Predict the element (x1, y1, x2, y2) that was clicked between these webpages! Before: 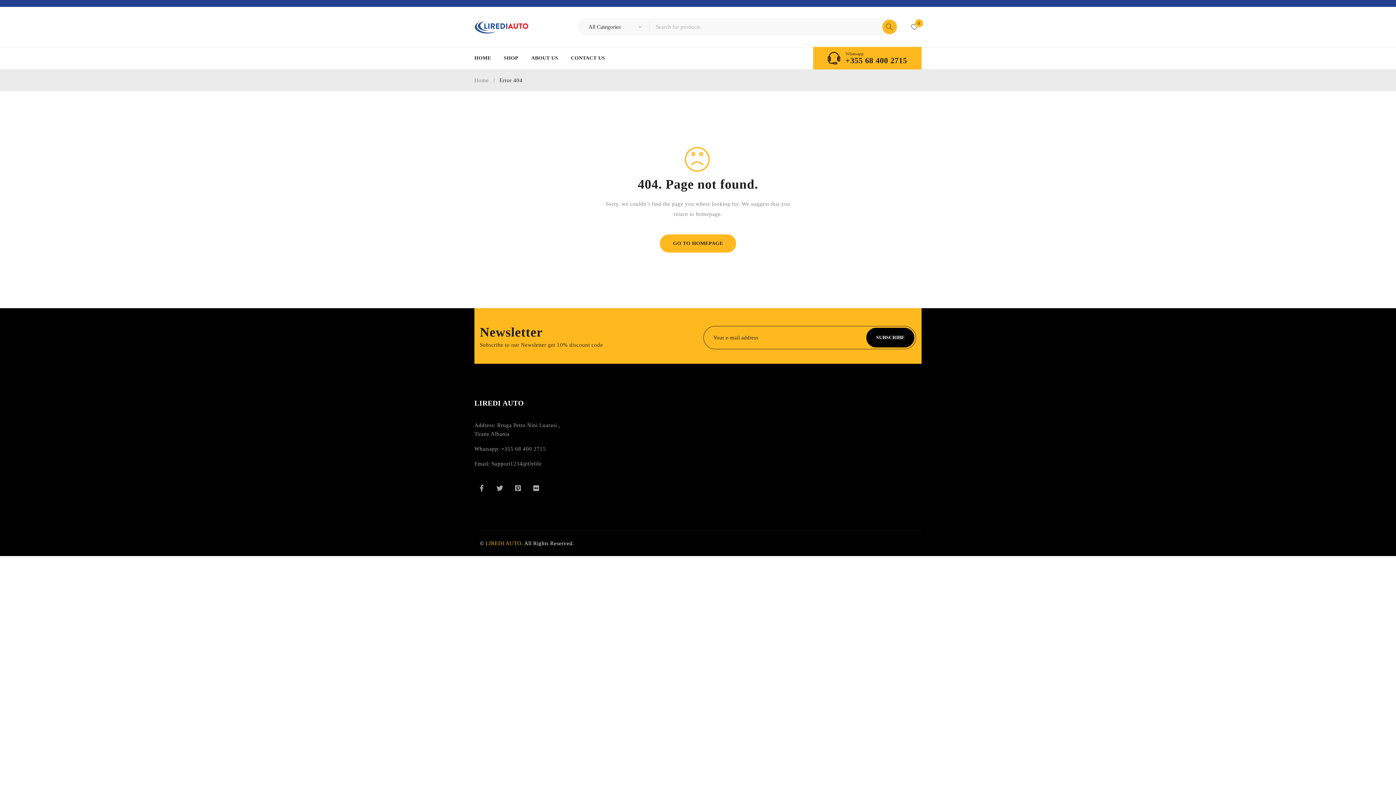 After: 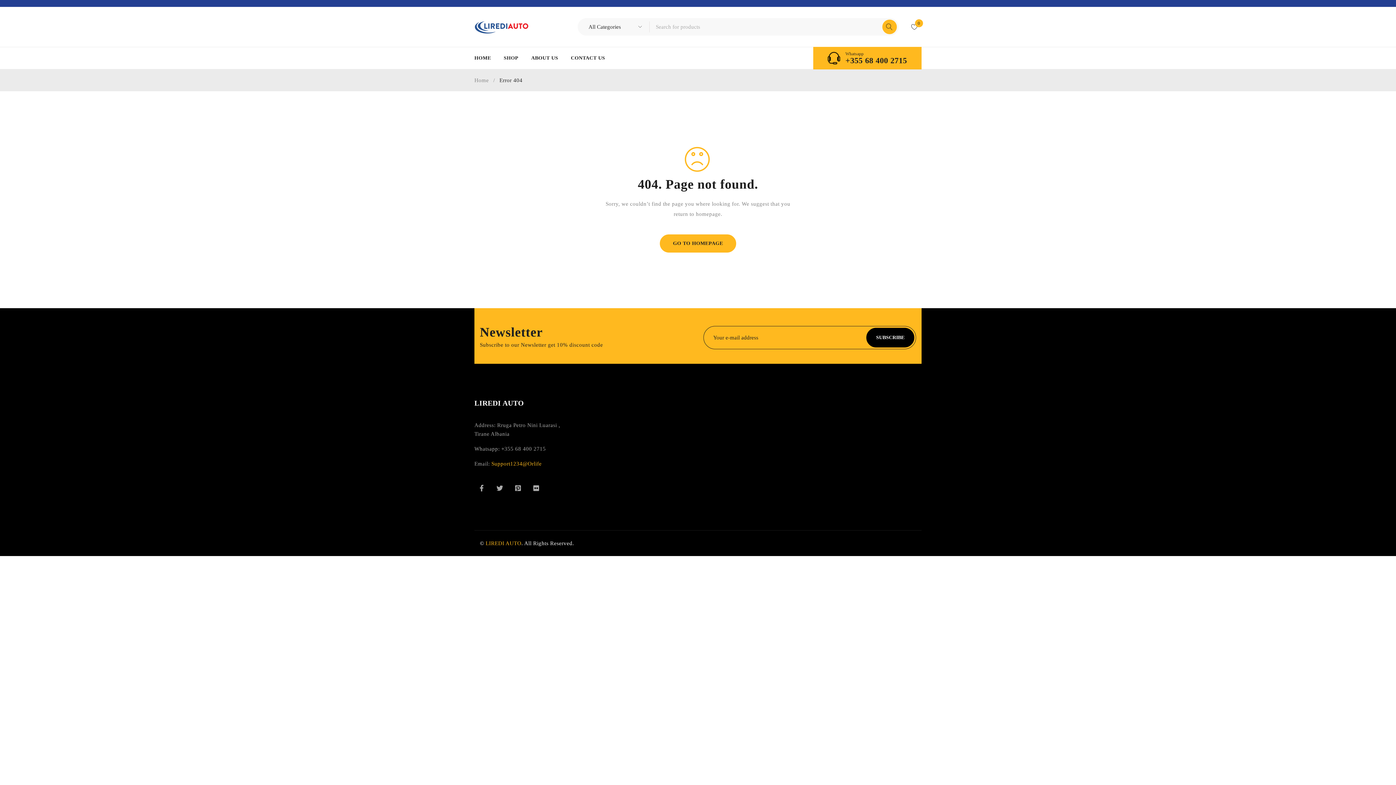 Action: bbox: (491, 461, 541, 466) label: Support1234@Orlife